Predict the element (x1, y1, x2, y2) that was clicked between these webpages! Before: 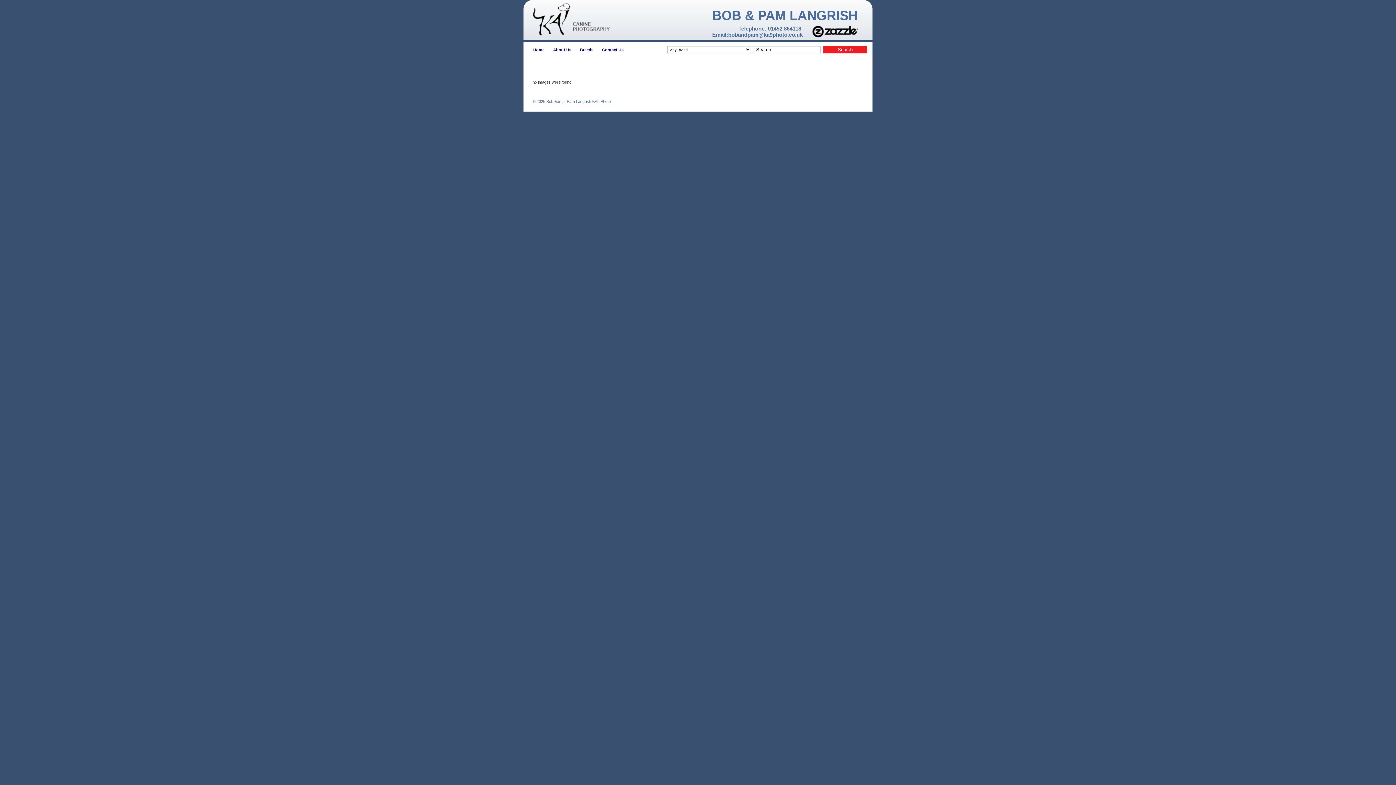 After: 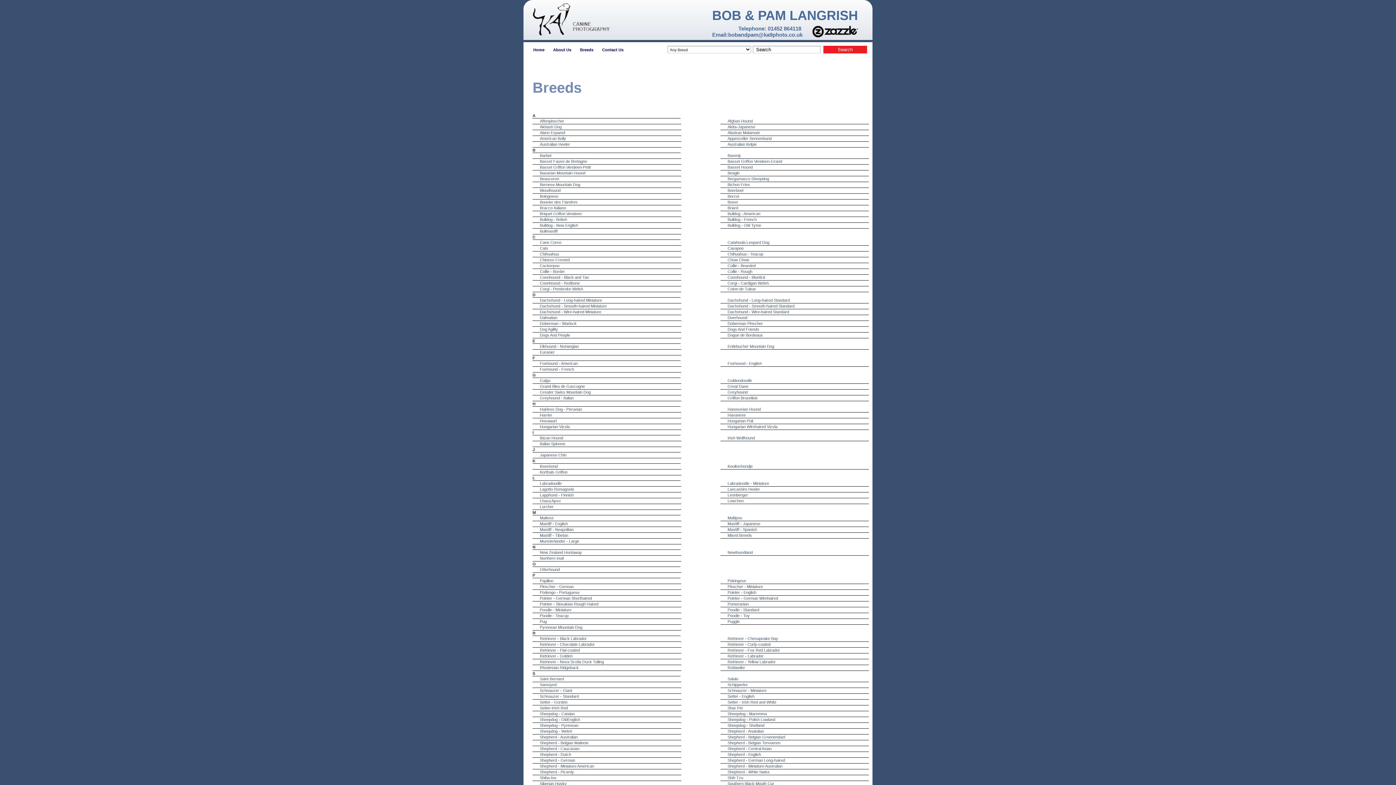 Action: bbox: (576, 45, 597, 54) label: Breeds